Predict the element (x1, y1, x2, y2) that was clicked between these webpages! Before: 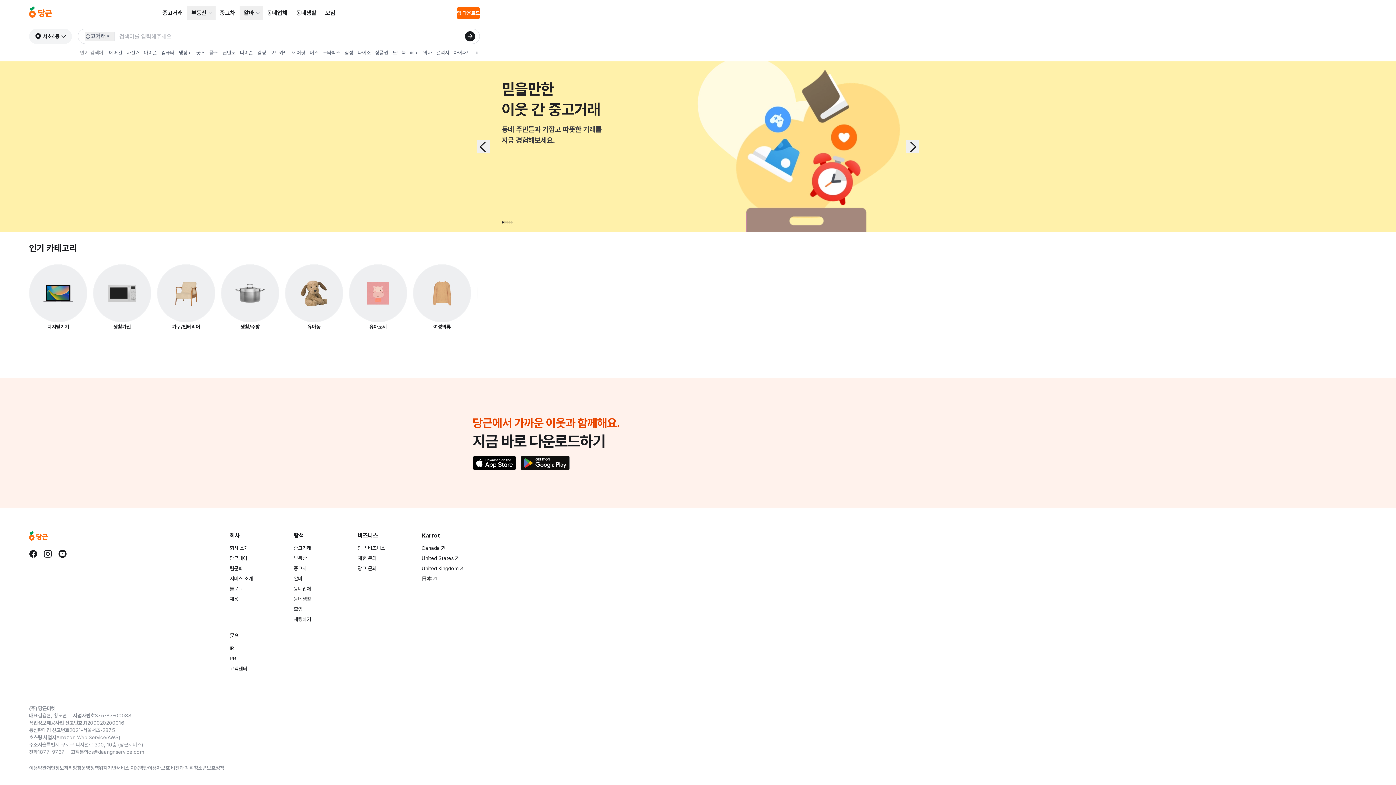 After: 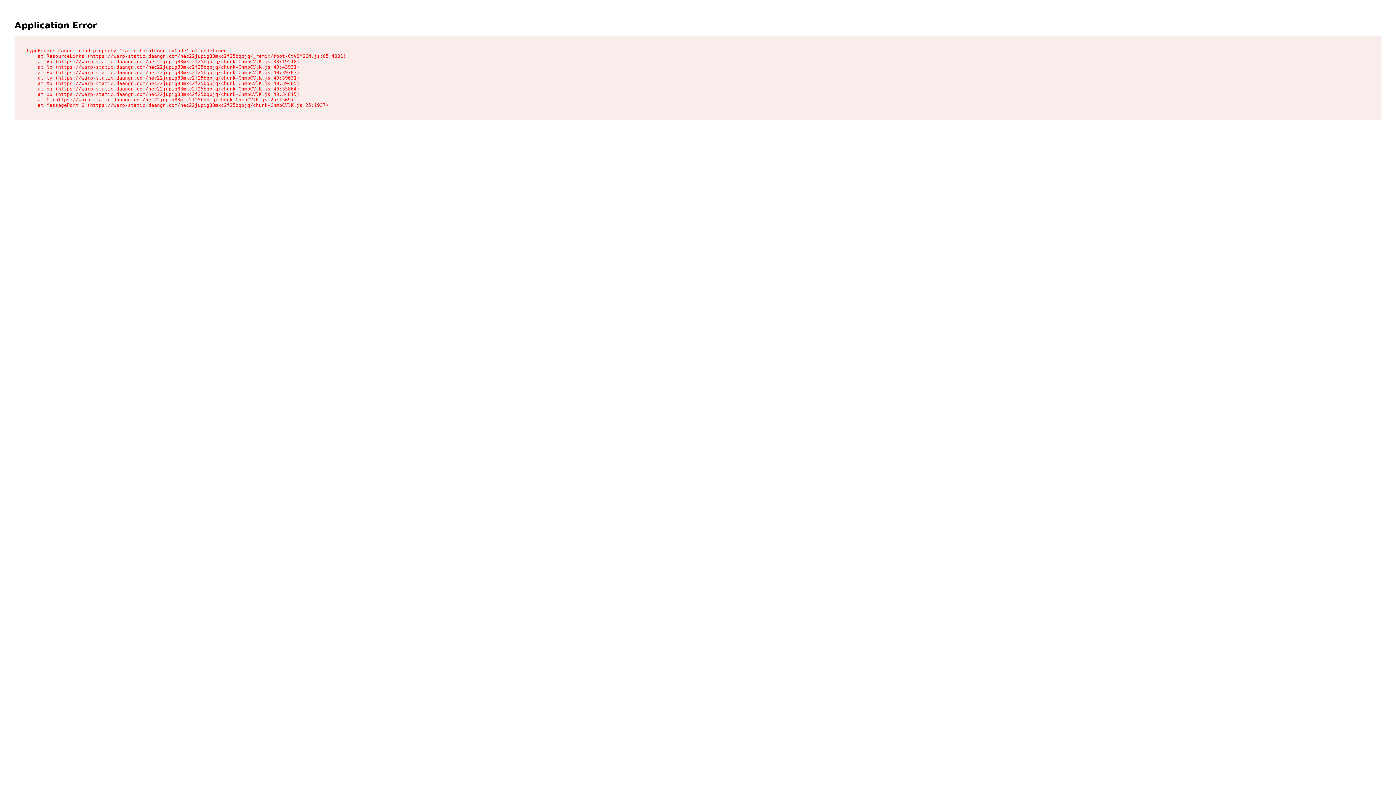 Action: label: 생활가전 bbox: (93, 264, 151, 331)